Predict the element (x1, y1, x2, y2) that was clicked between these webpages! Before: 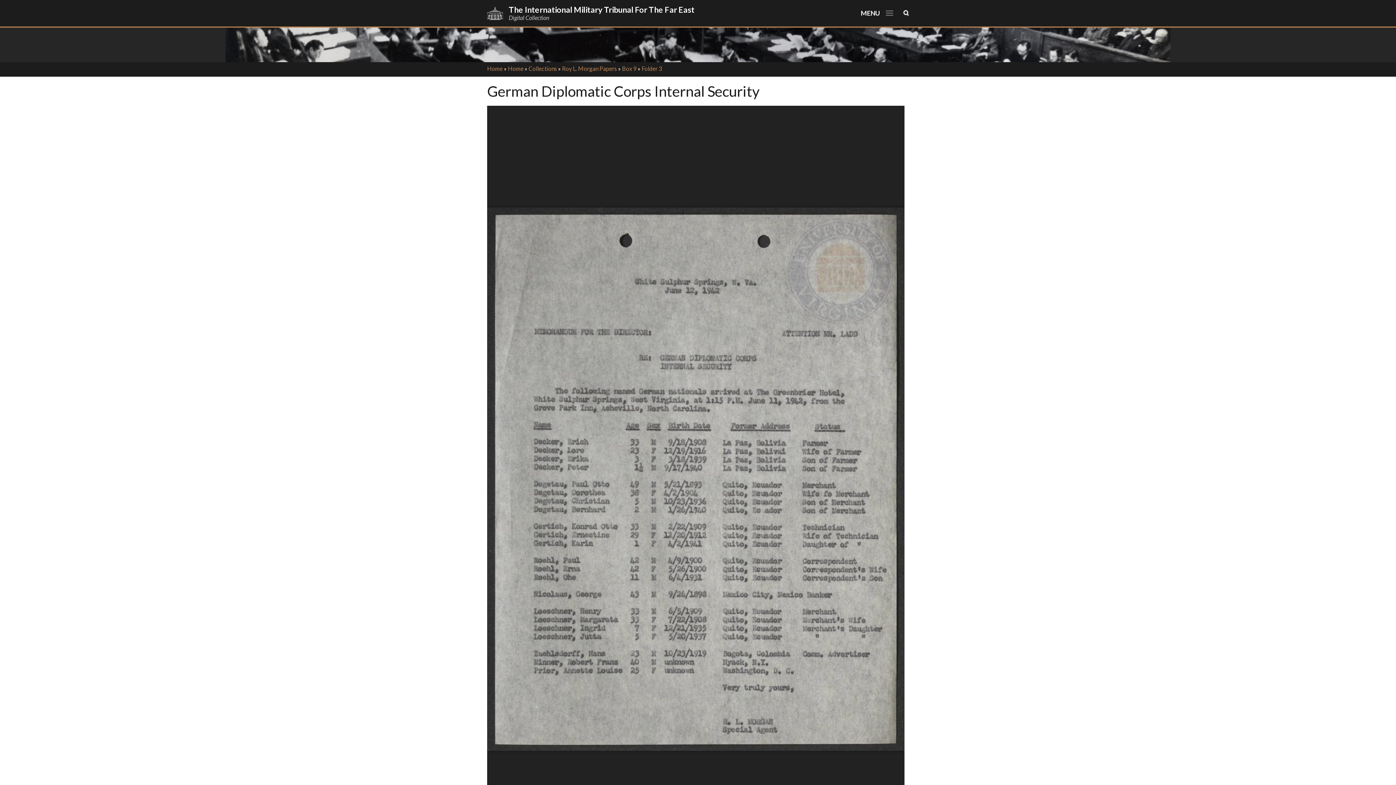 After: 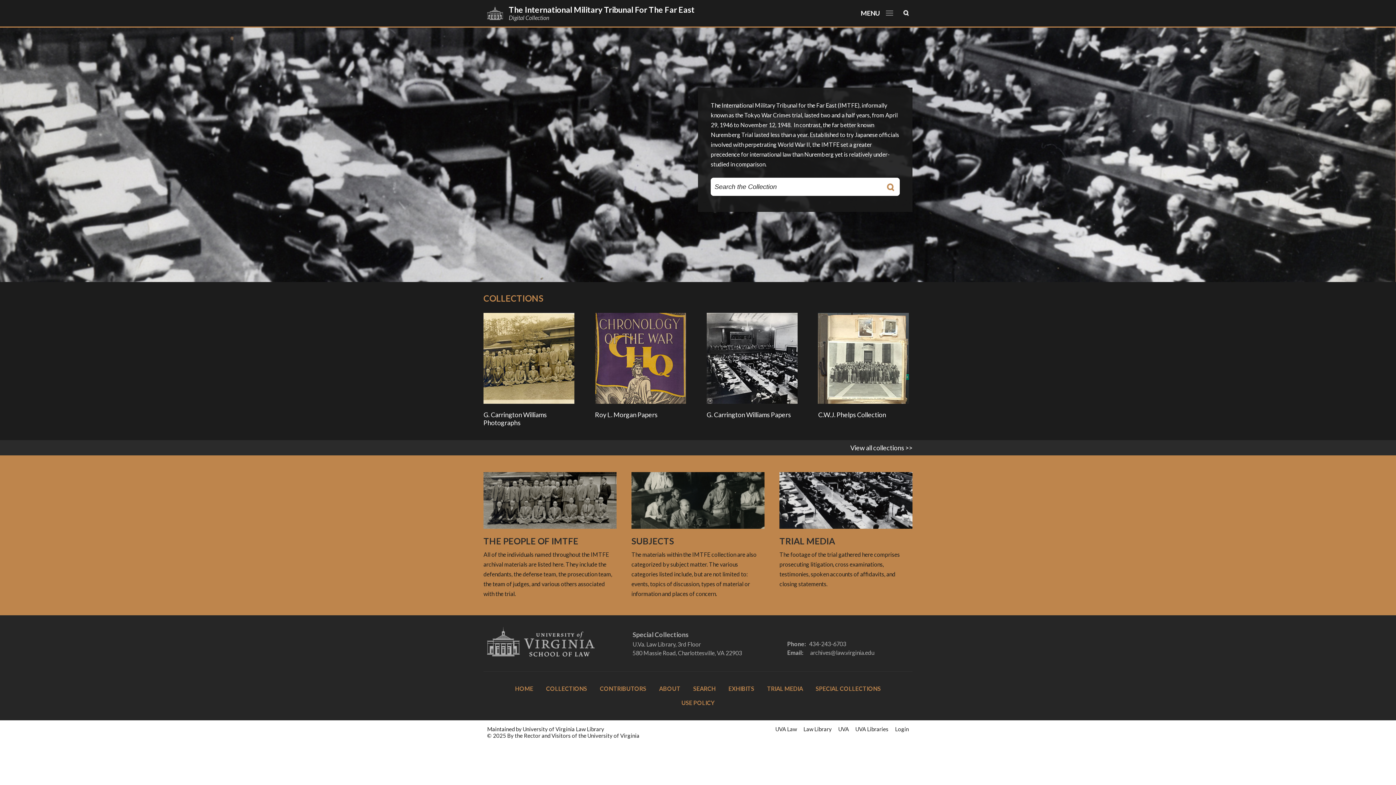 Action: label: Home bbox: (487, 65, 502, 72)